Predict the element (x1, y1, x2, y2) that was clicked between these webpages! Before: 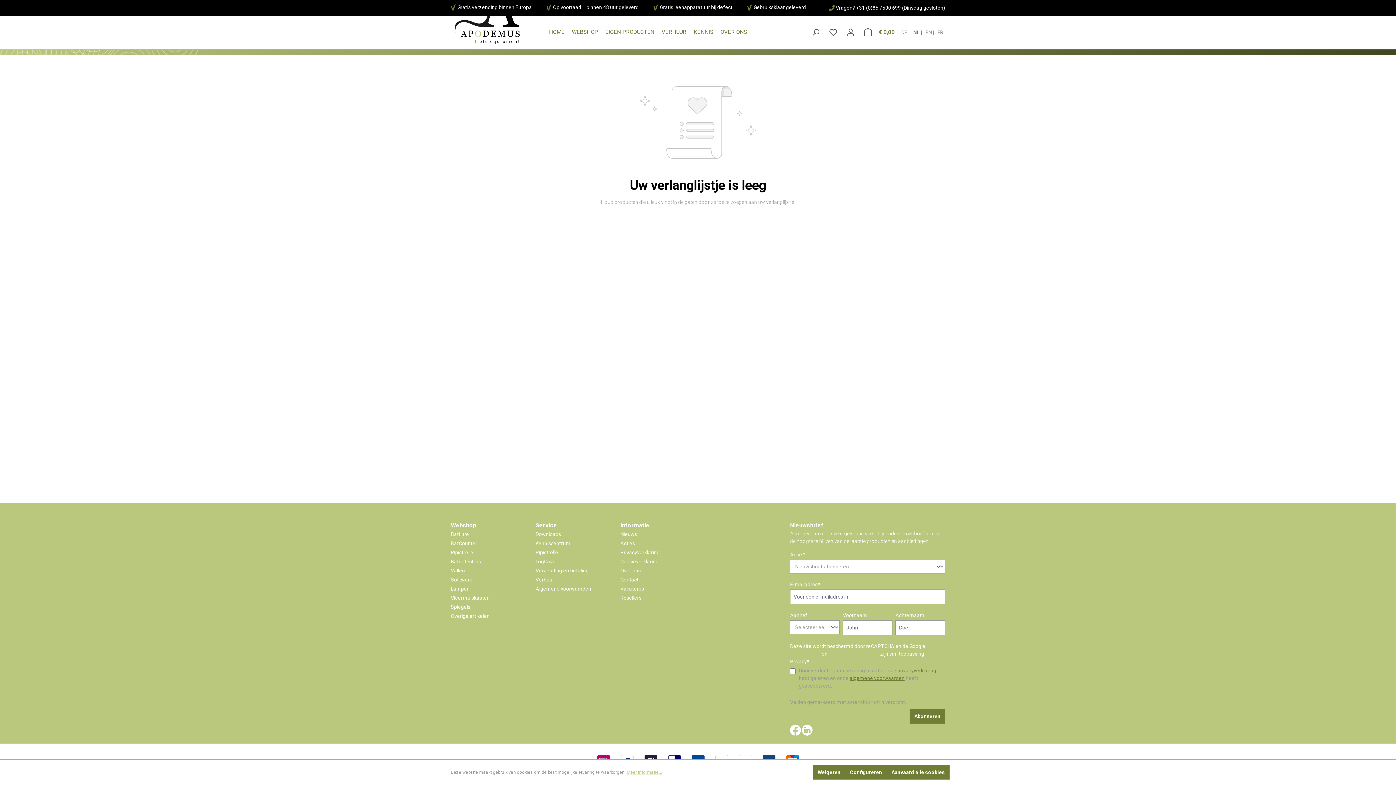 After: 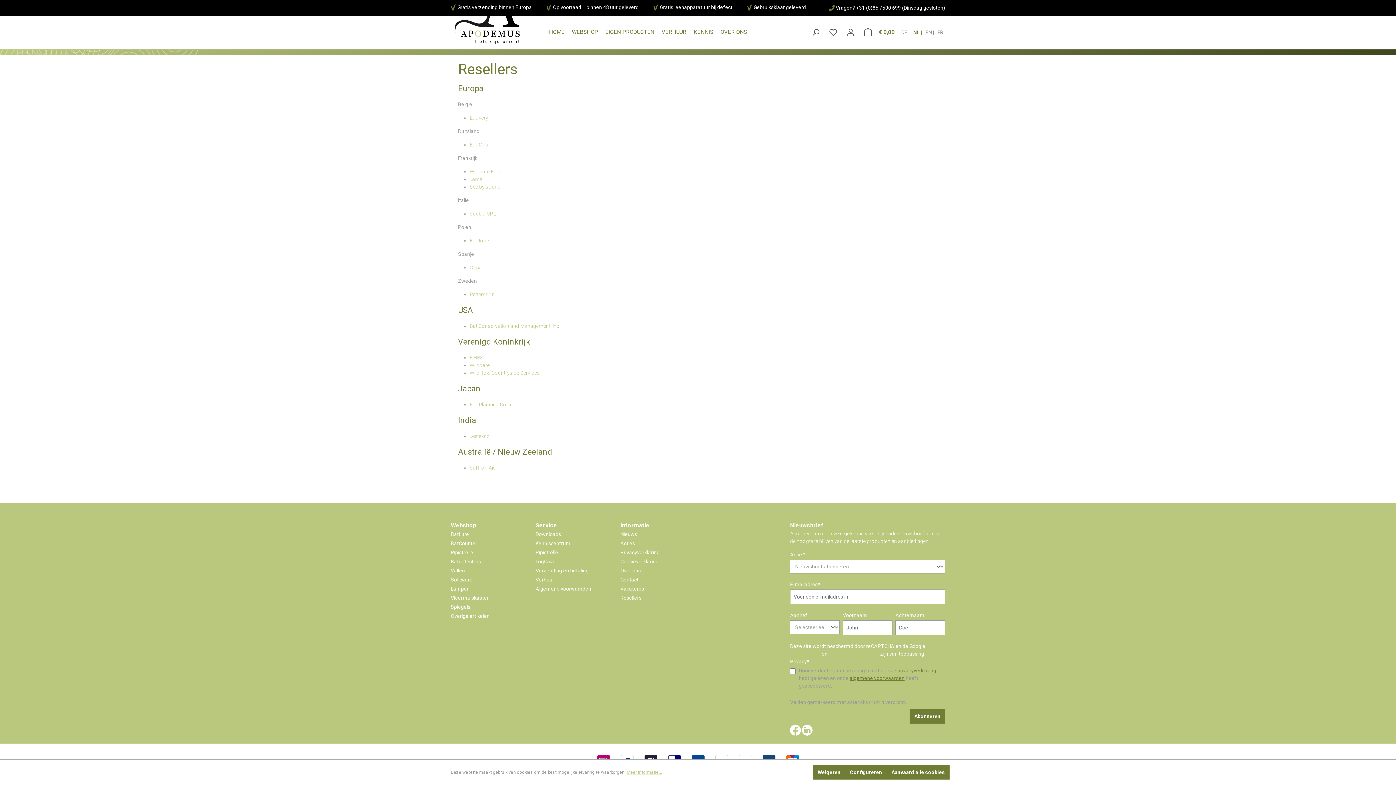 Action: label: Resellers bbox: (620, 595, 641, 600)